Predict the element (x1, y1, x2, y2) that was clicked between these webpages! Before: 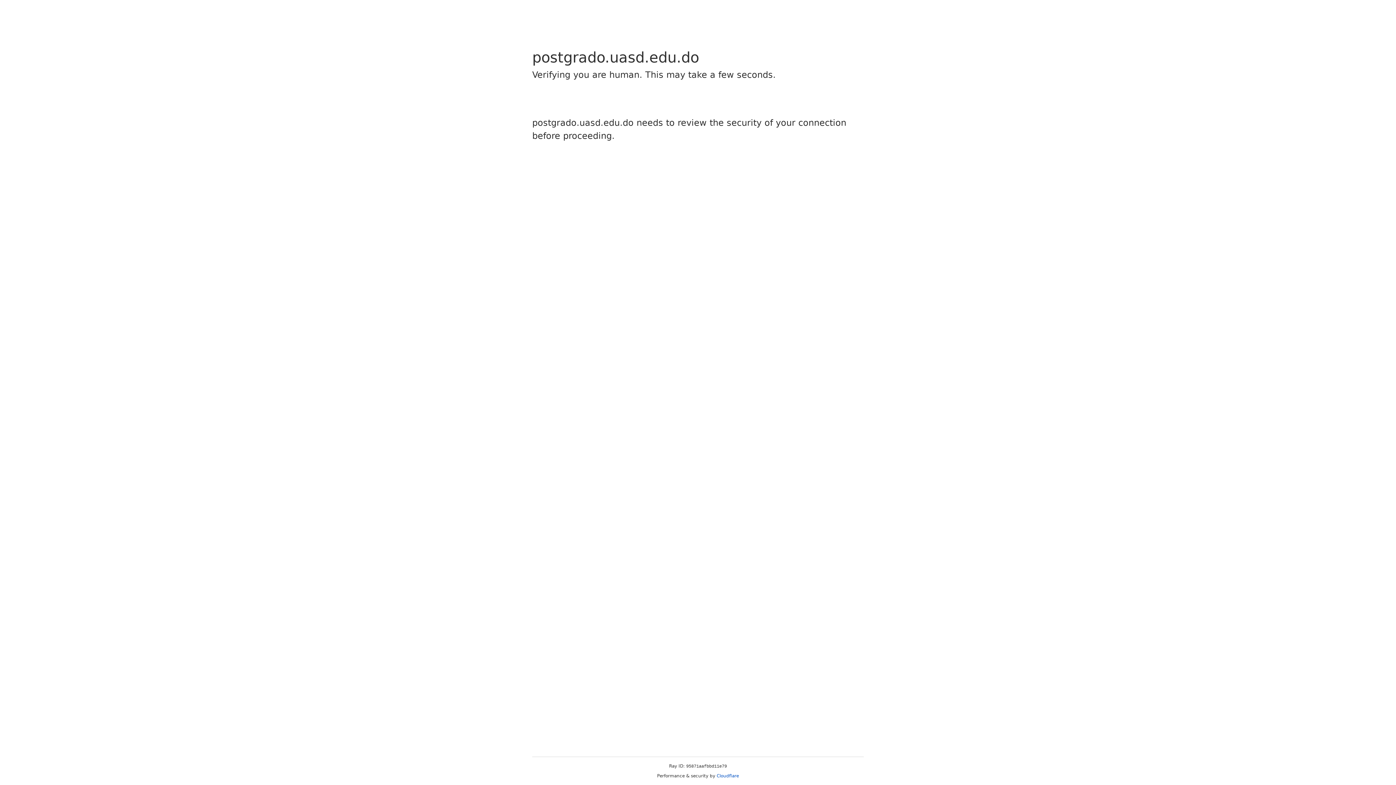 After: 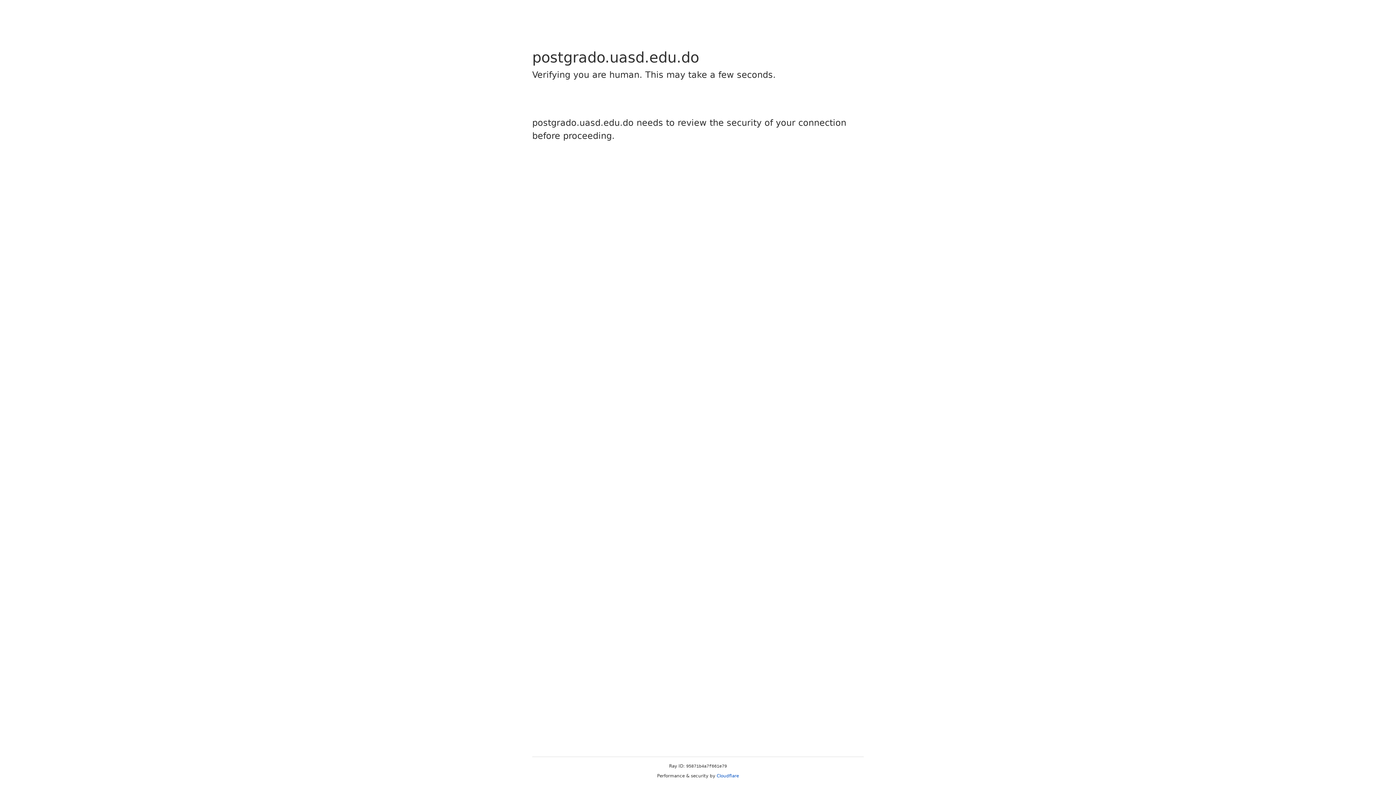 Action: bbox: (716, 773, 739, 778) label: Cloudflare